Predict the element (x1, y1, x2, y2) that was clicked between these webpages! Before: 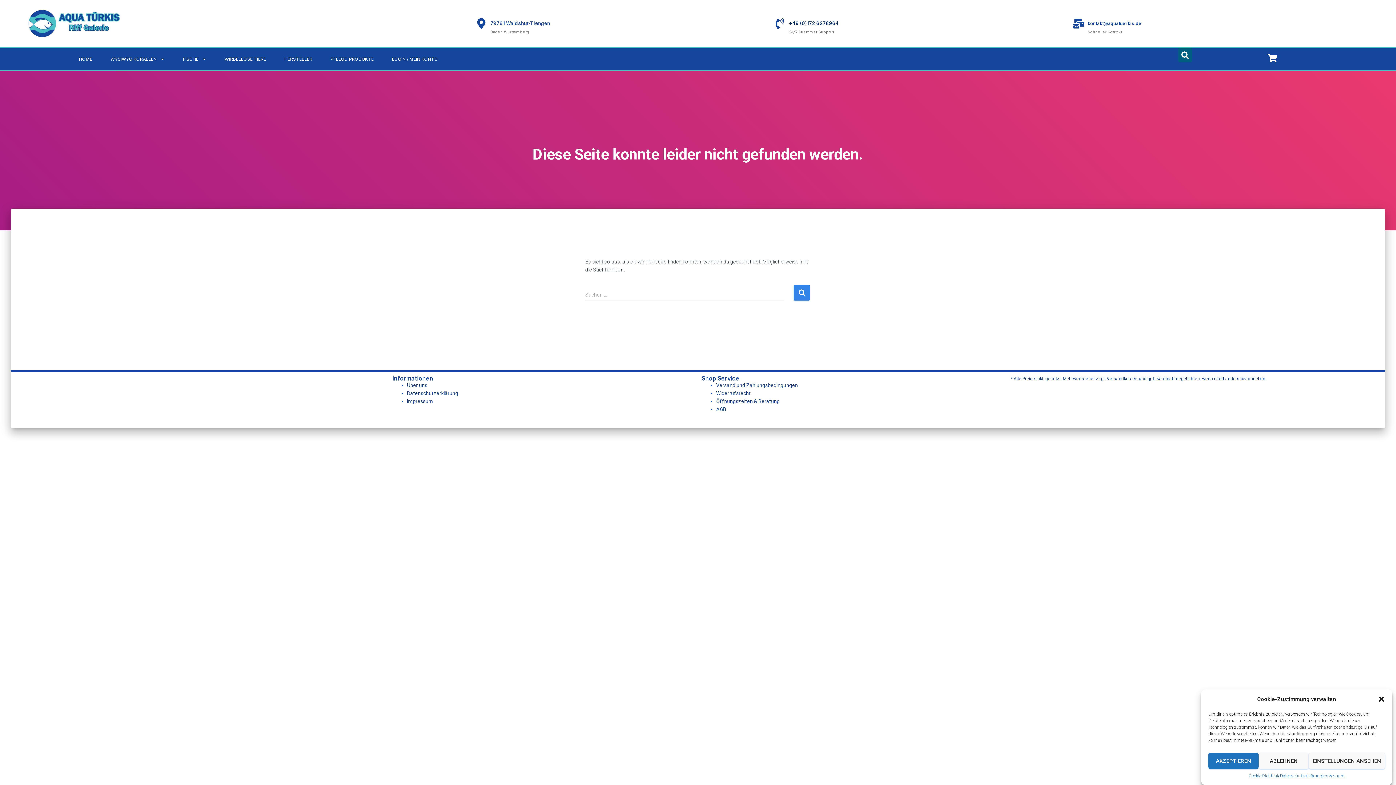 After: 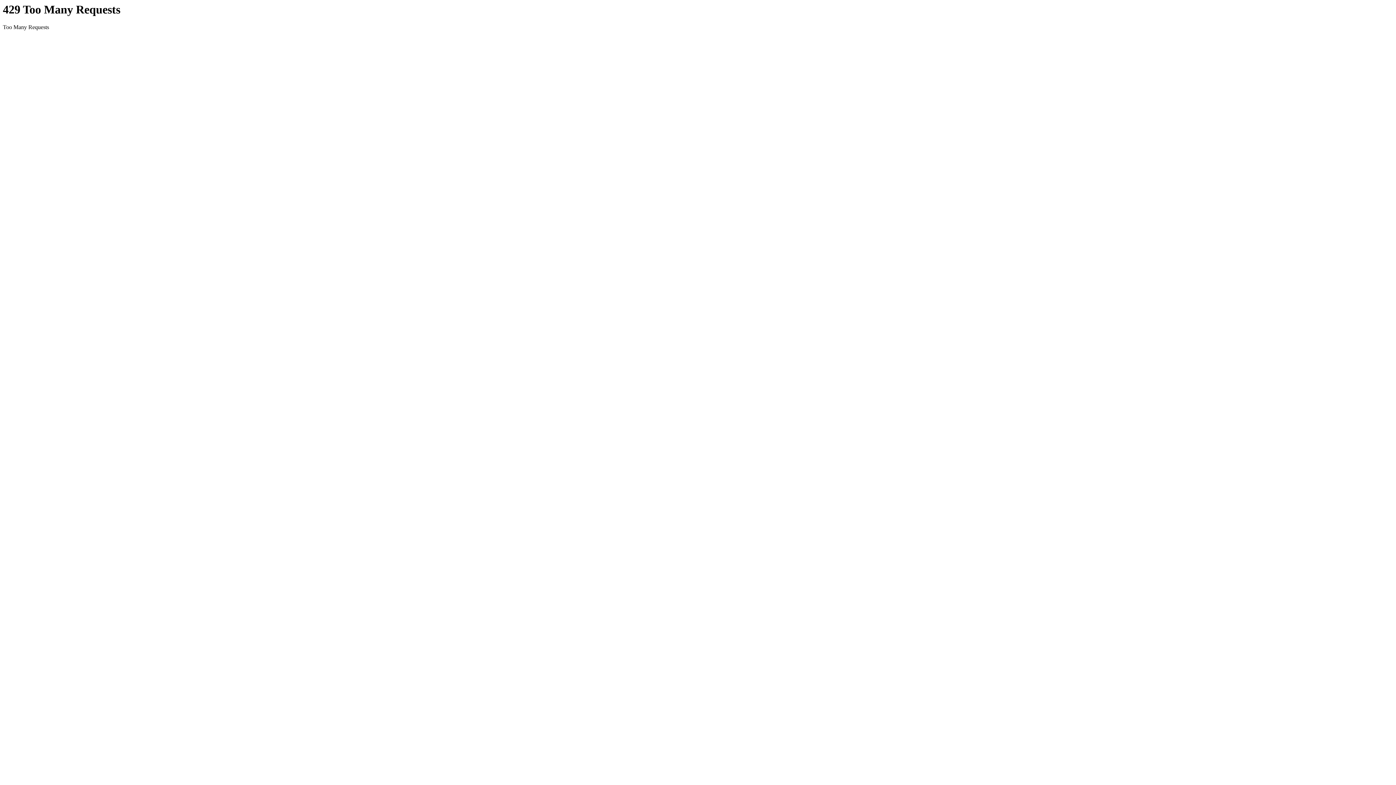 Action: bbox: (1249, 773, 1280, 780) label: Cookie-Richtlinie